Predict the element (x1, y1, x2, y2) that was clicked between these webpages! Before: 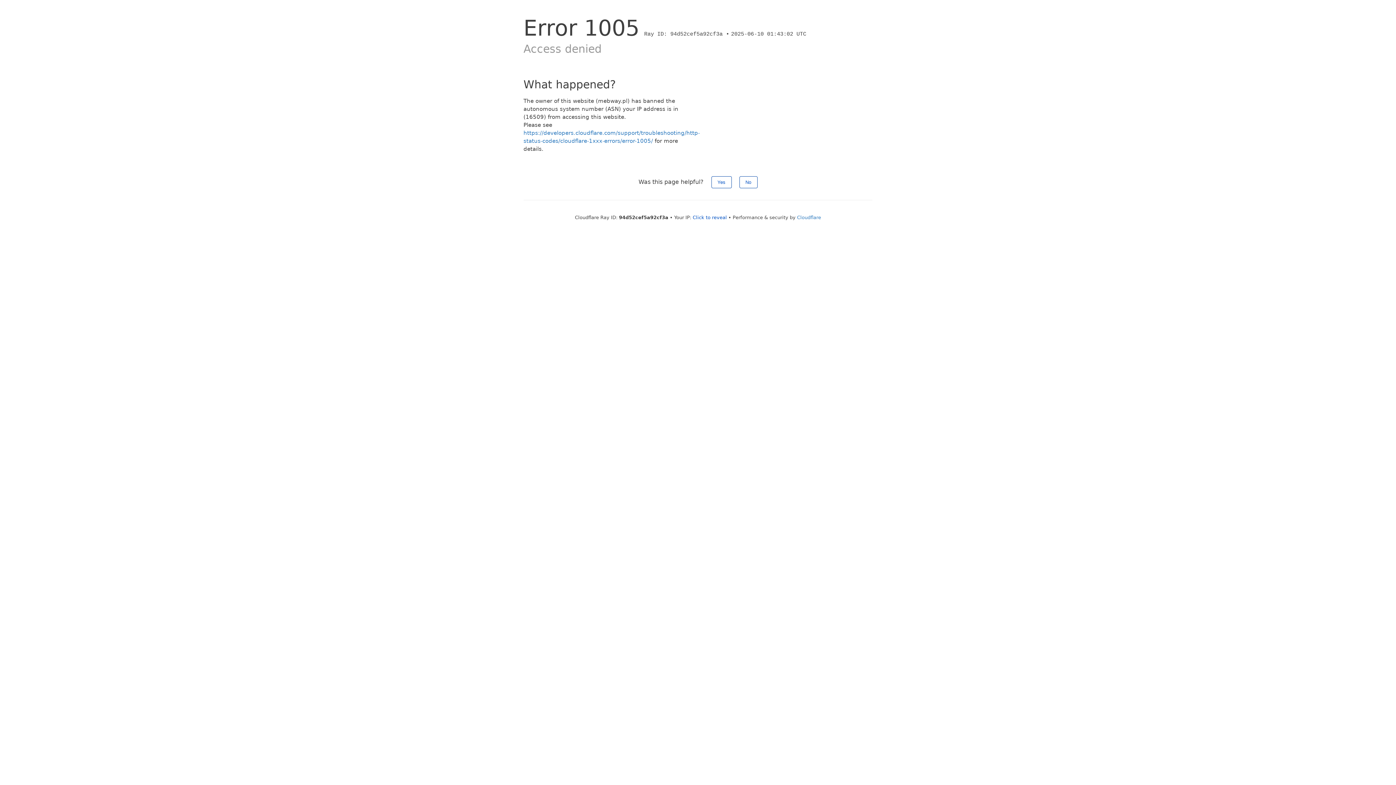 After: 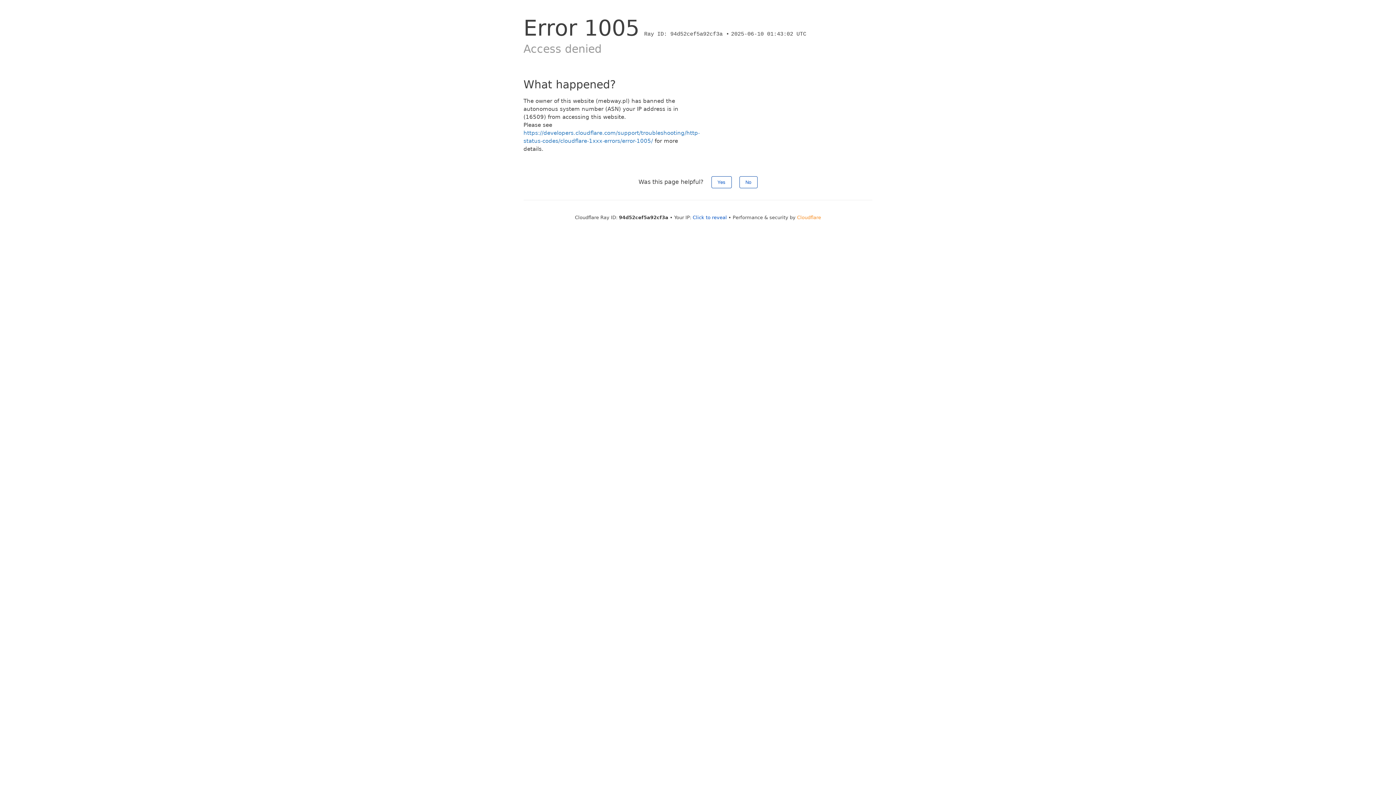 Action: bbox: (797, 214, 821, 220) label: Cloudflare